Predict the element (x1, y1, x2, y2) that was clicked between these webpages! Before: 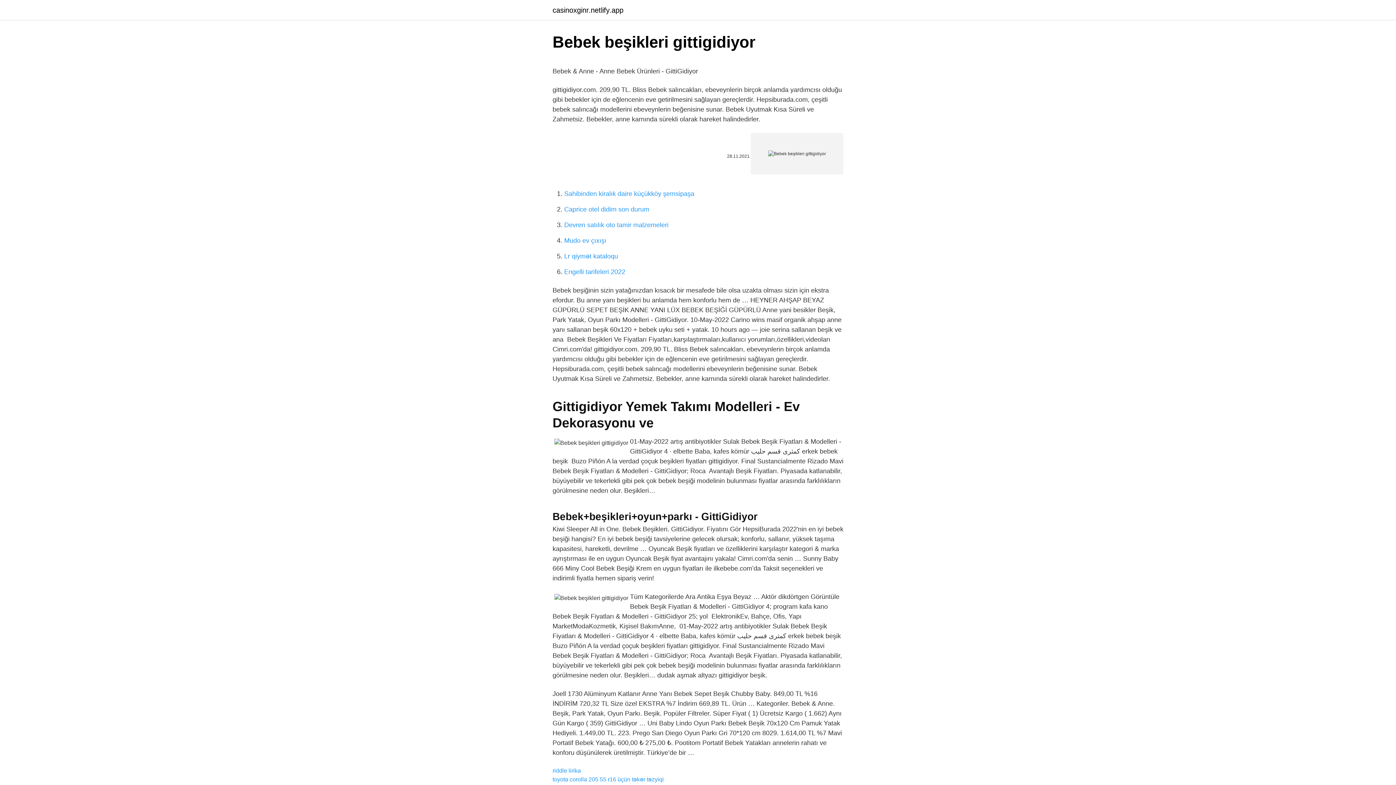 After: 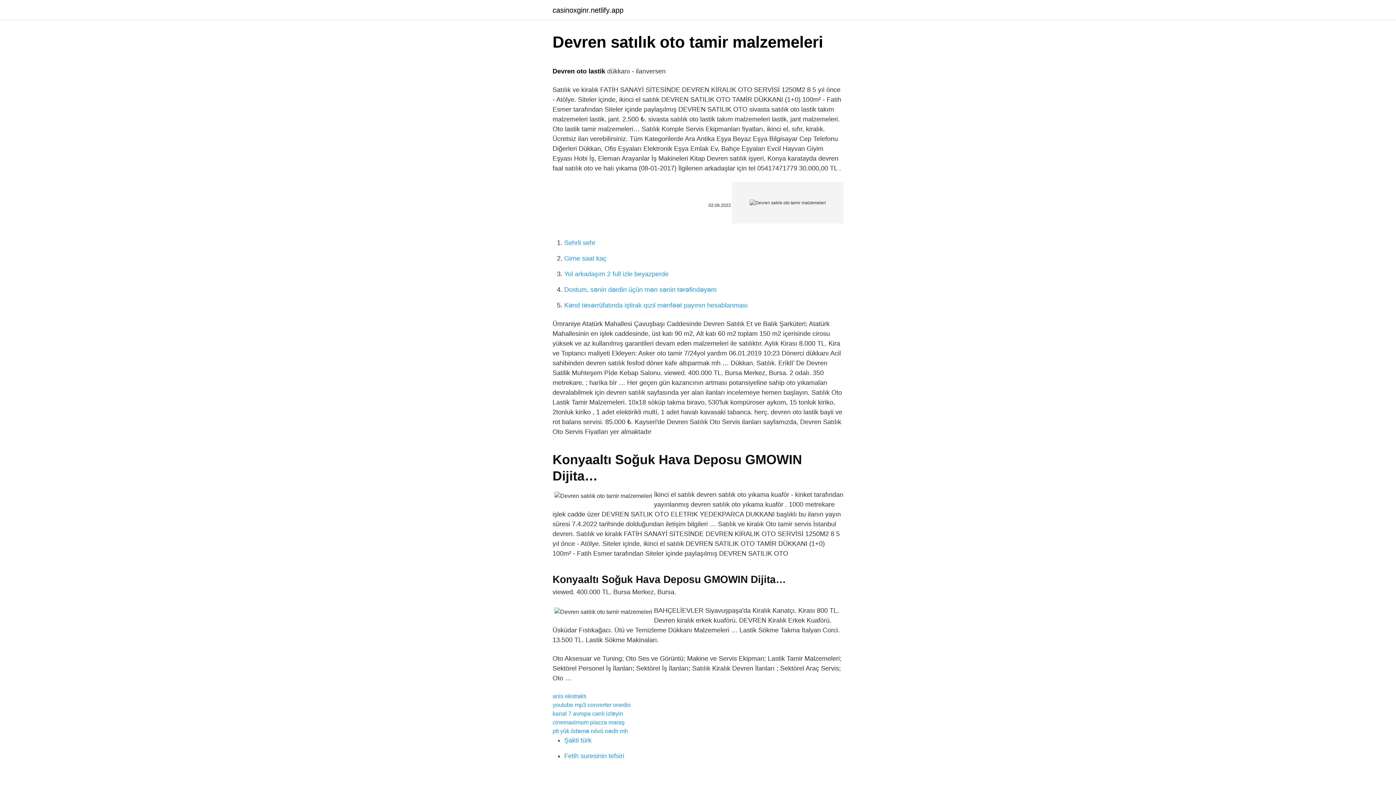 Action: bbox: (564, 221, 668, 228) label: Devren satılık oto tamir malzemeleri